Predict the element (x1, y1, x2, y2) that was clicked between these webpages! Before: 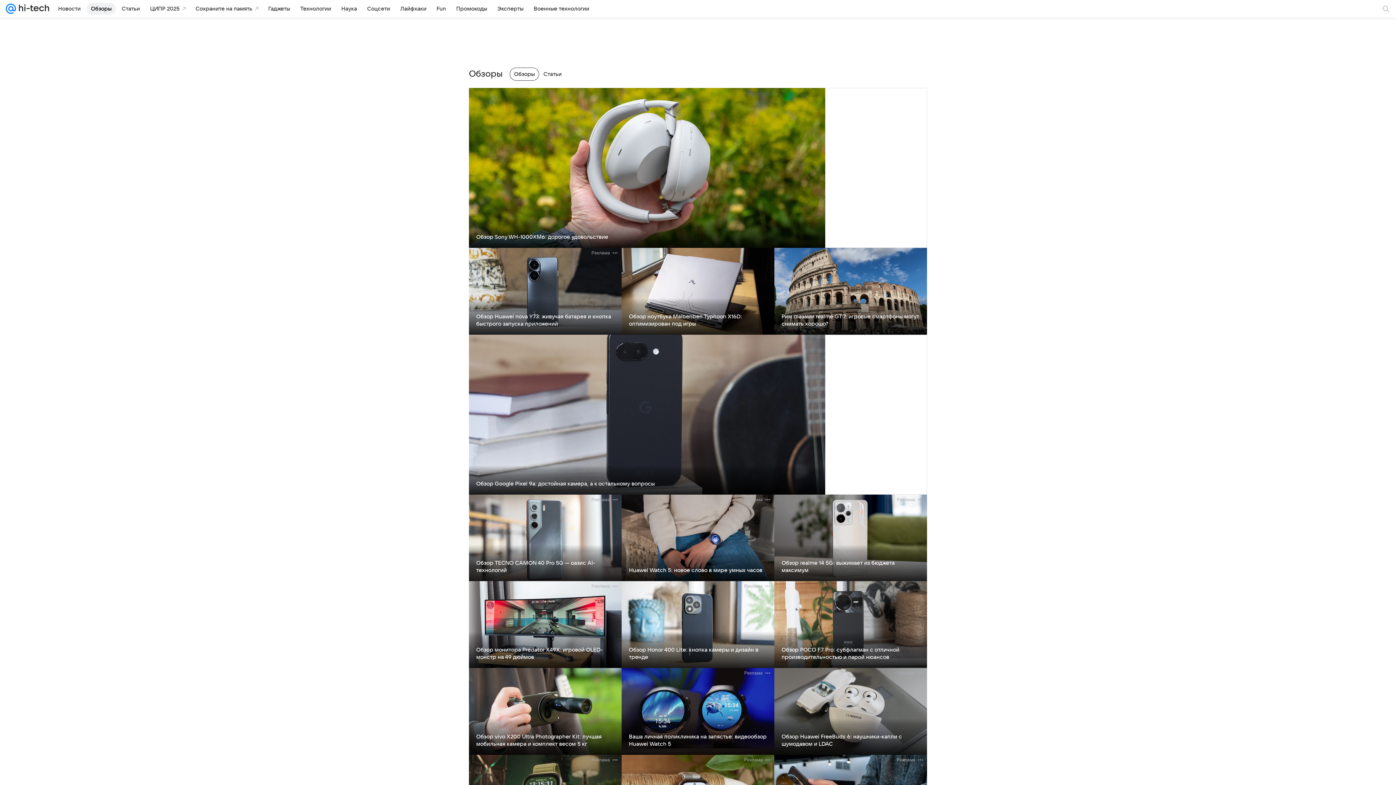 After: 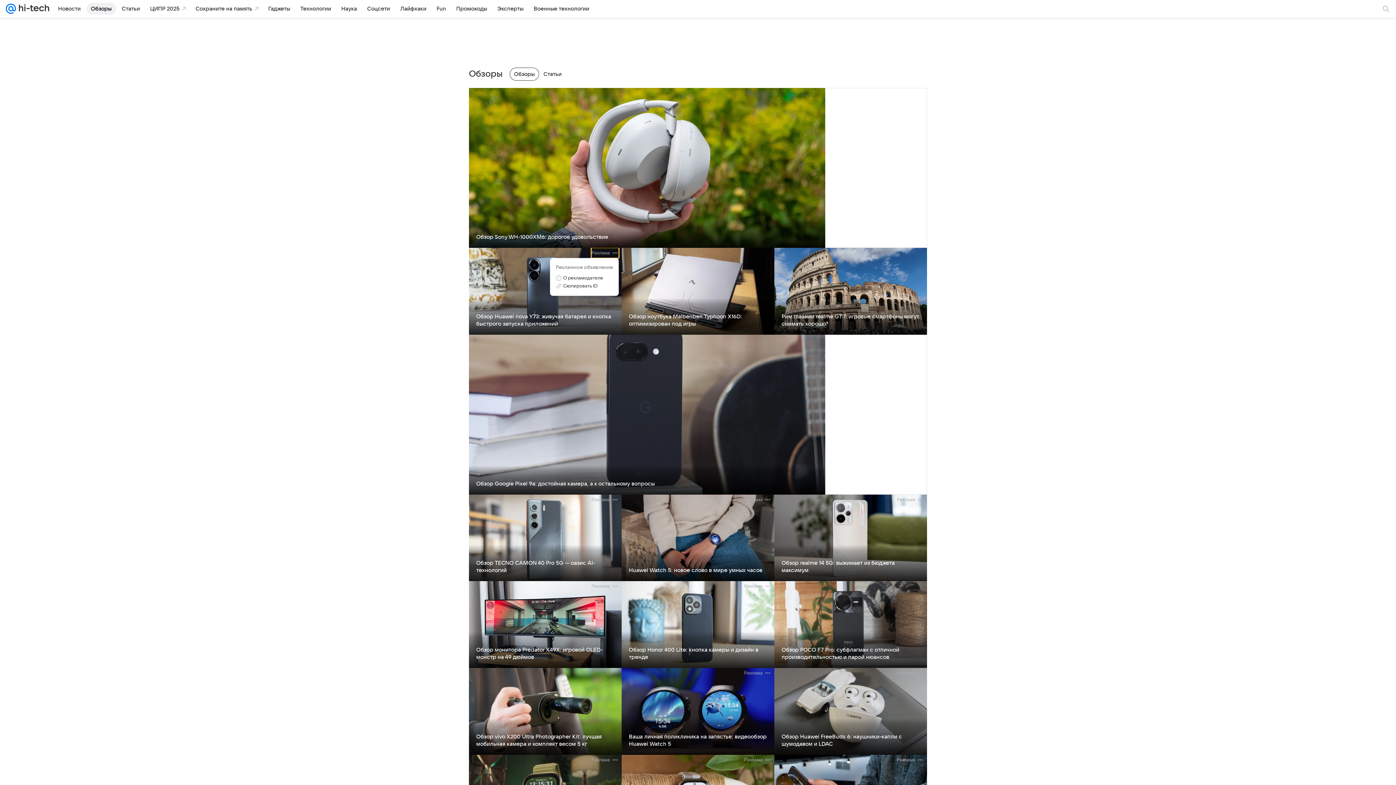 Action: bbox: (591, 248, 618, 258) label: Реклама